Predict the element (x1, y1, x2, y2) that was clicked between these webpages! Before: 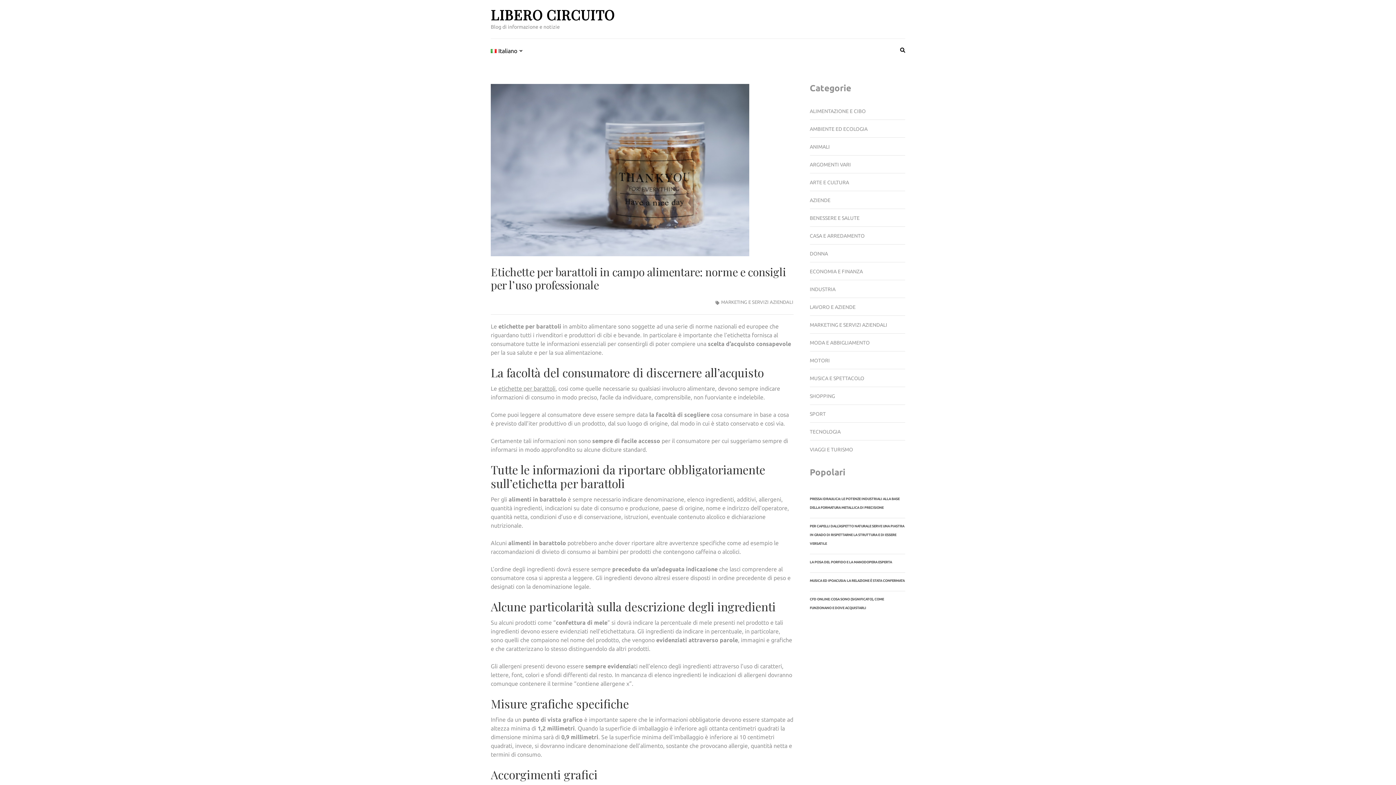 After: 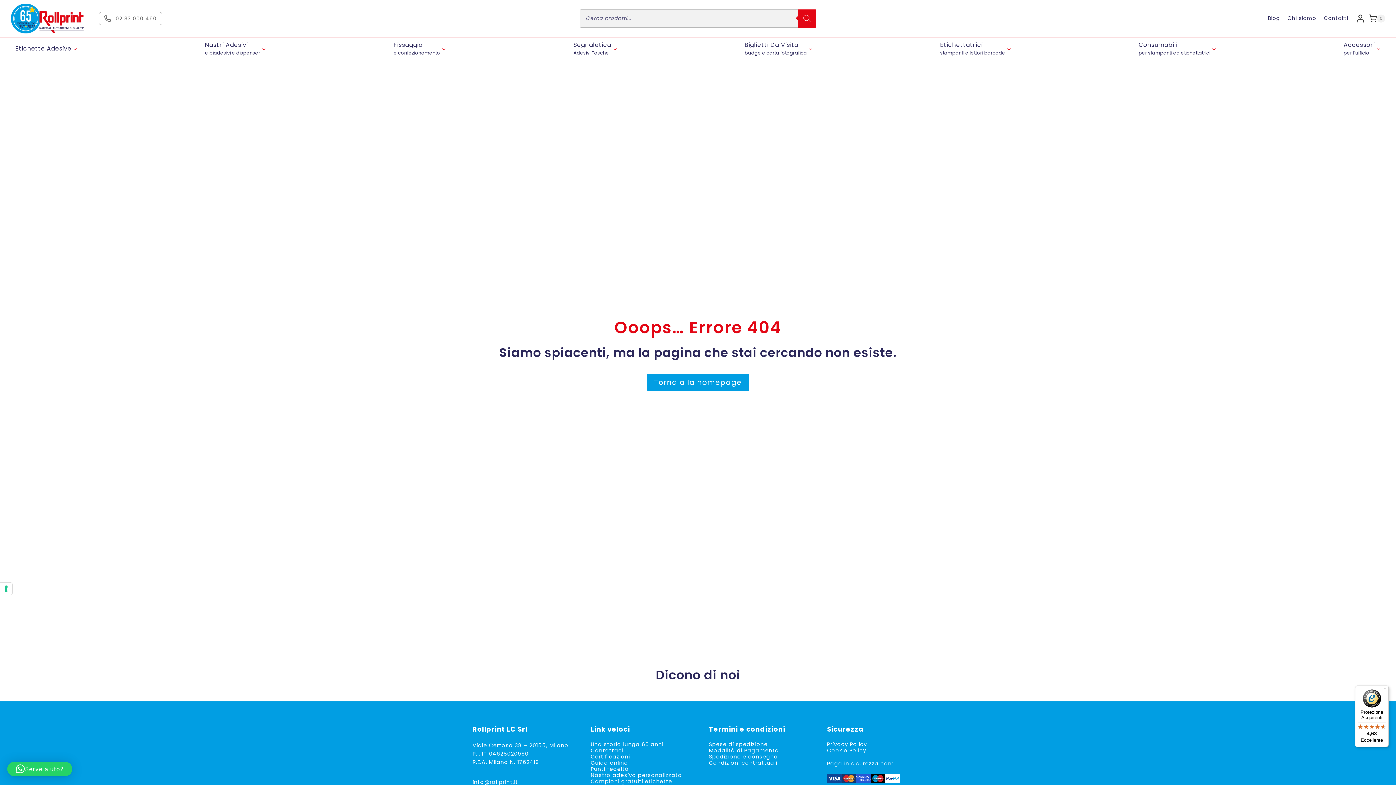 Action: bbox: (498, 385, 555, 391) label: etichette per barattoli